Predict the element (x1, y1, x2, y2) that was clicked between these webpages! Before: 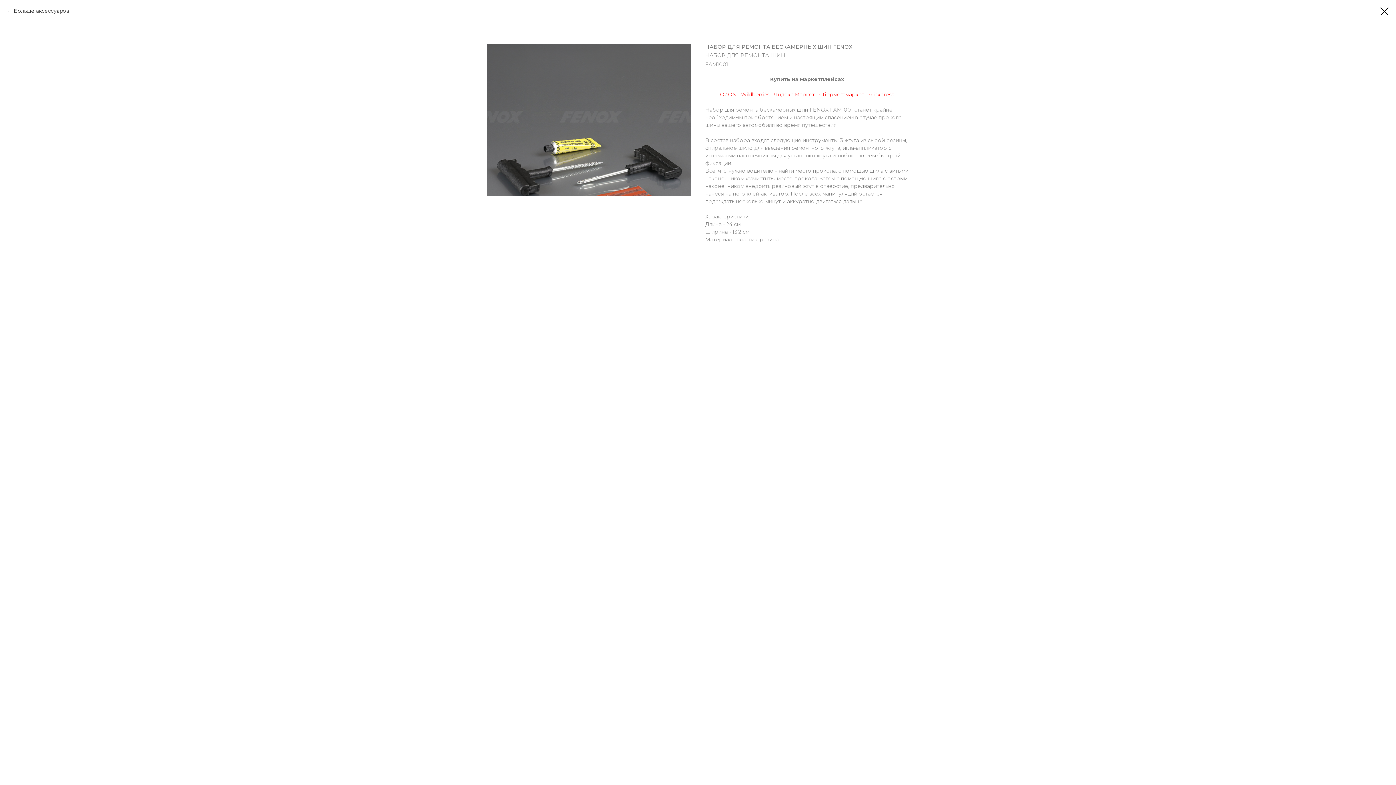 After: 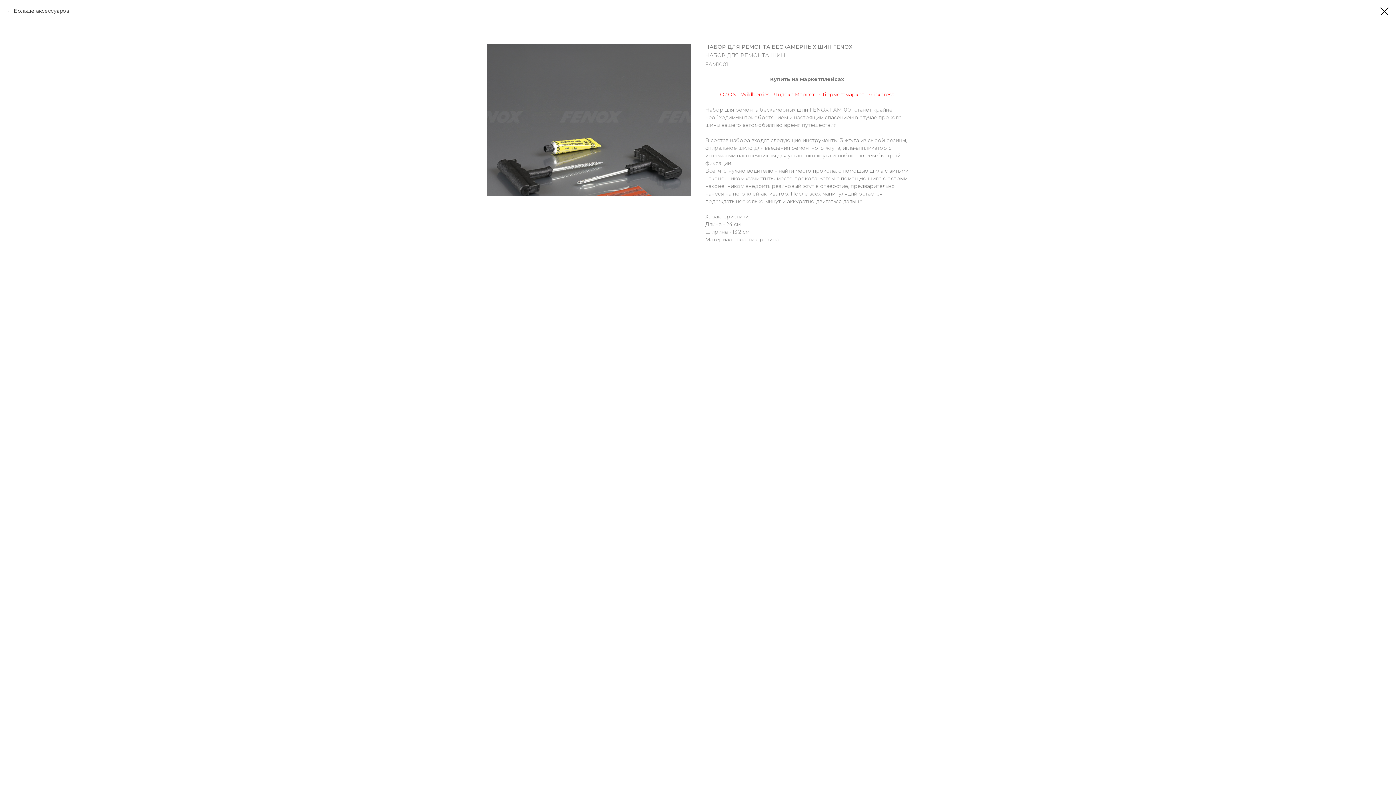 Action: bbox: (741, 91, 769, 97) label: Wildberries